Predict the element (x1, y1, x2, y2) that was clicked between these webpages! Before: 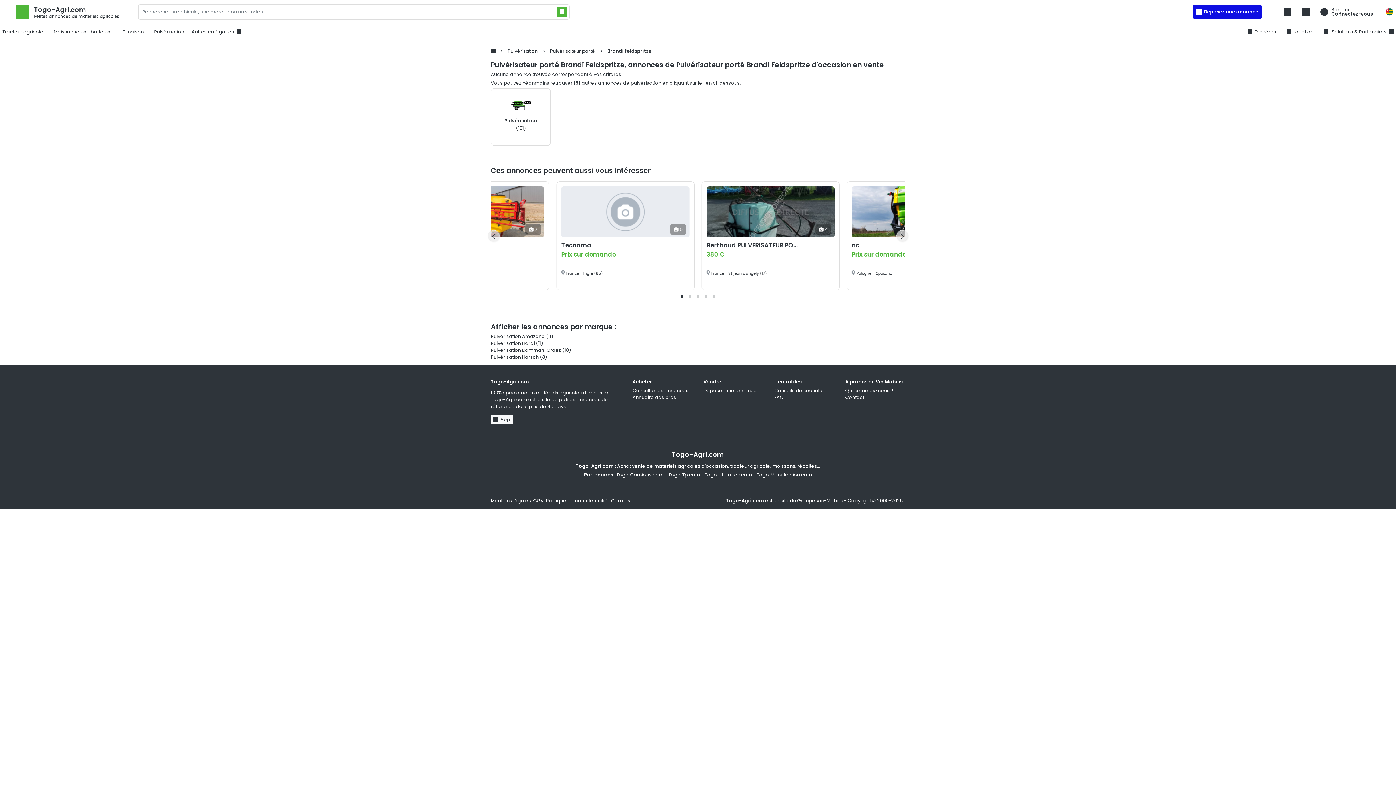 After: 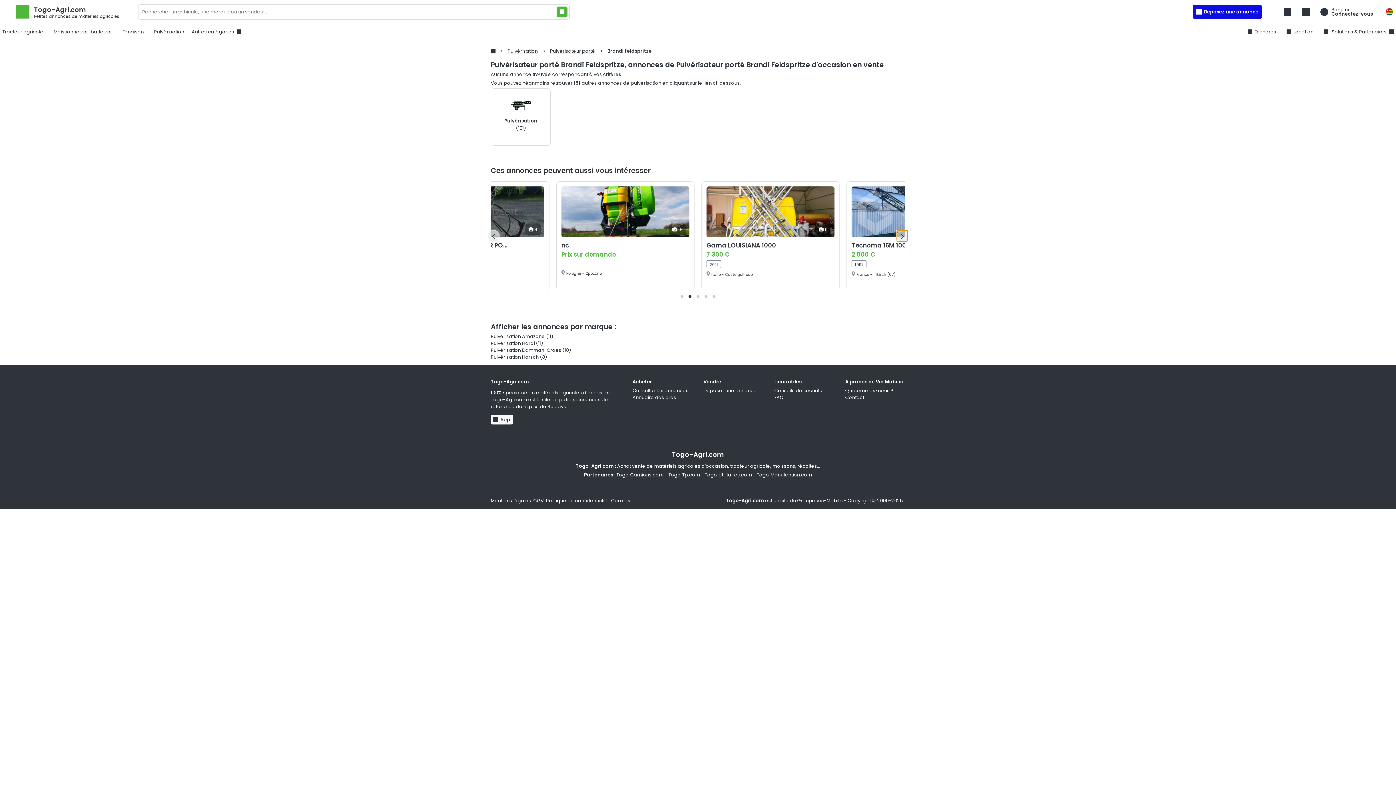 Action: bbox: (896, 230, 908, 241)